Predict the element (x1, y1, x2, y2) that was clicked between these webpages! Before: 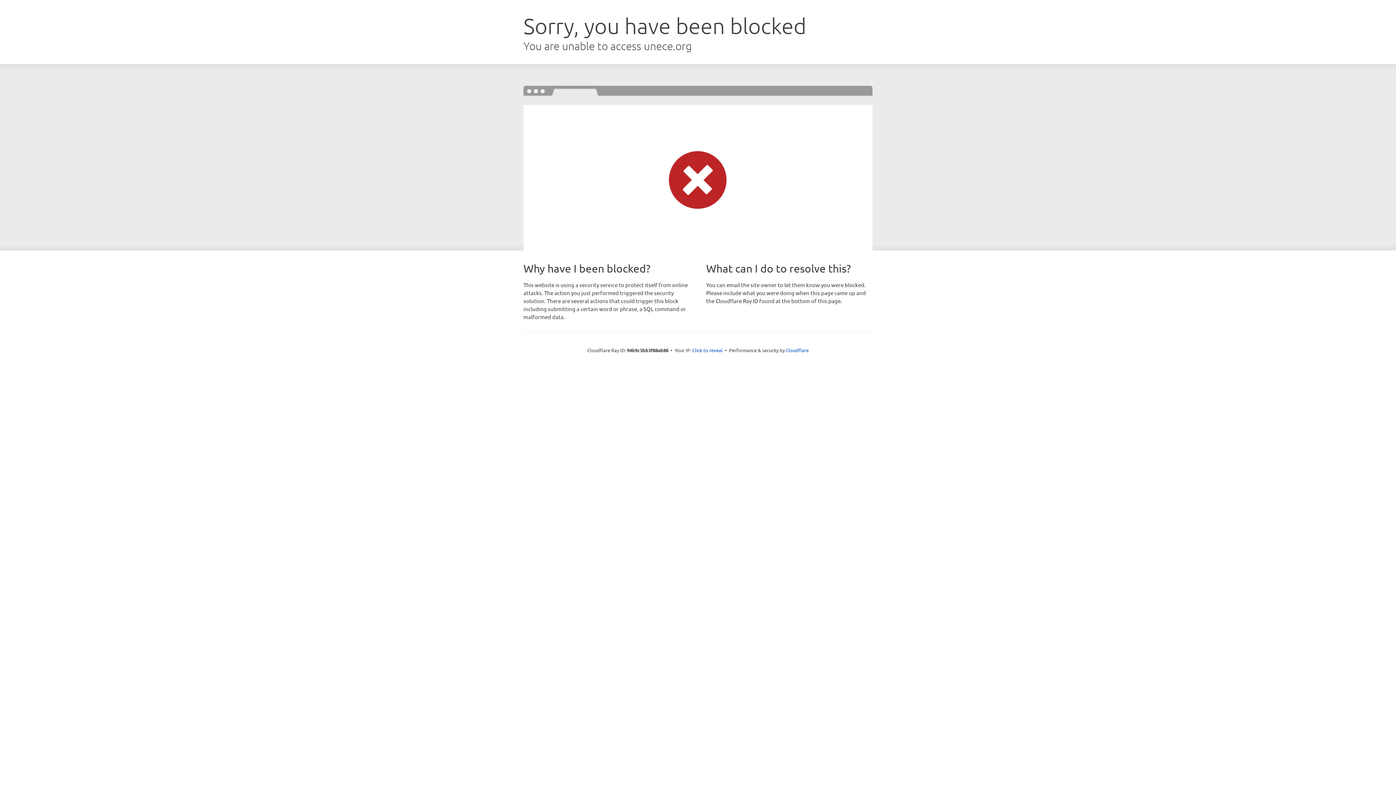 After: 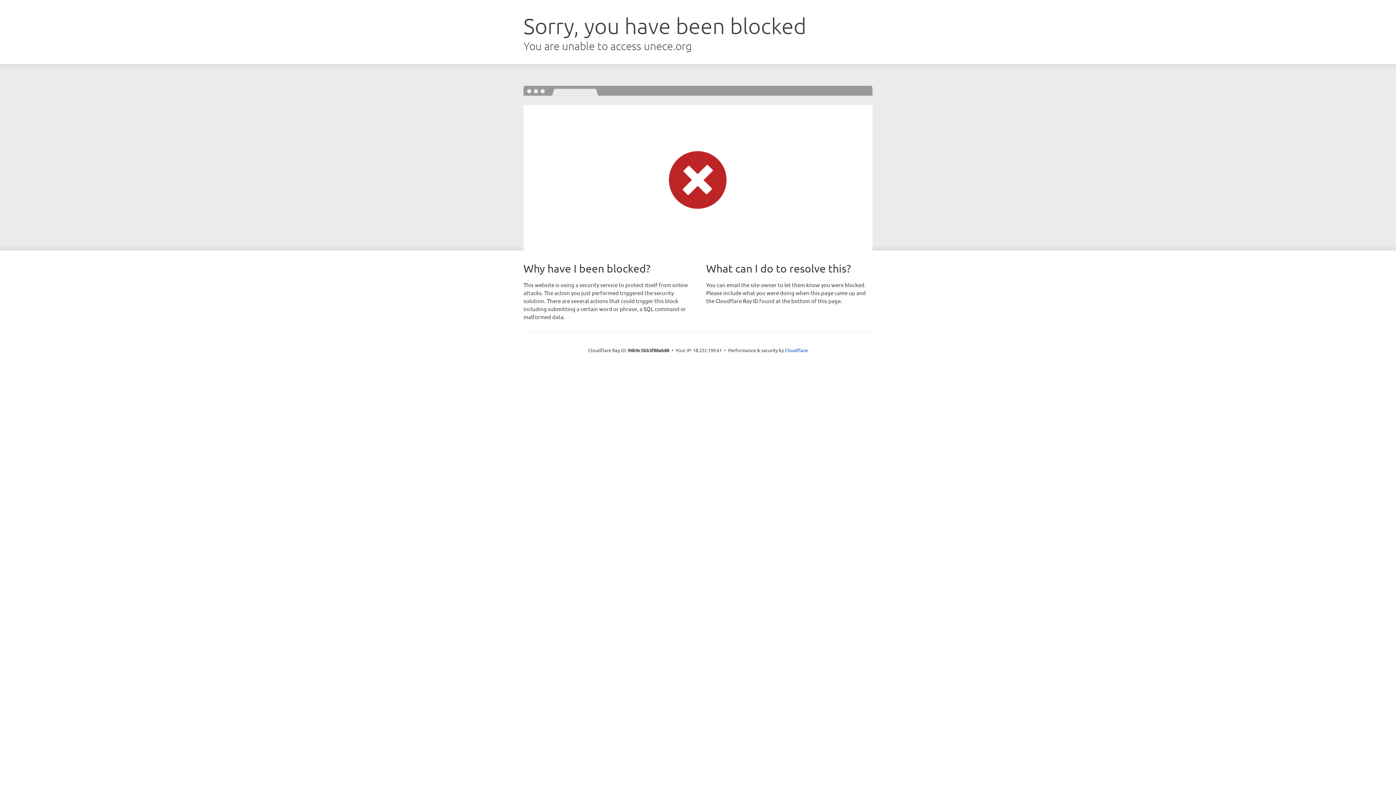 Action: label: Click to reveal bbox: (692, 346, 722, 353)